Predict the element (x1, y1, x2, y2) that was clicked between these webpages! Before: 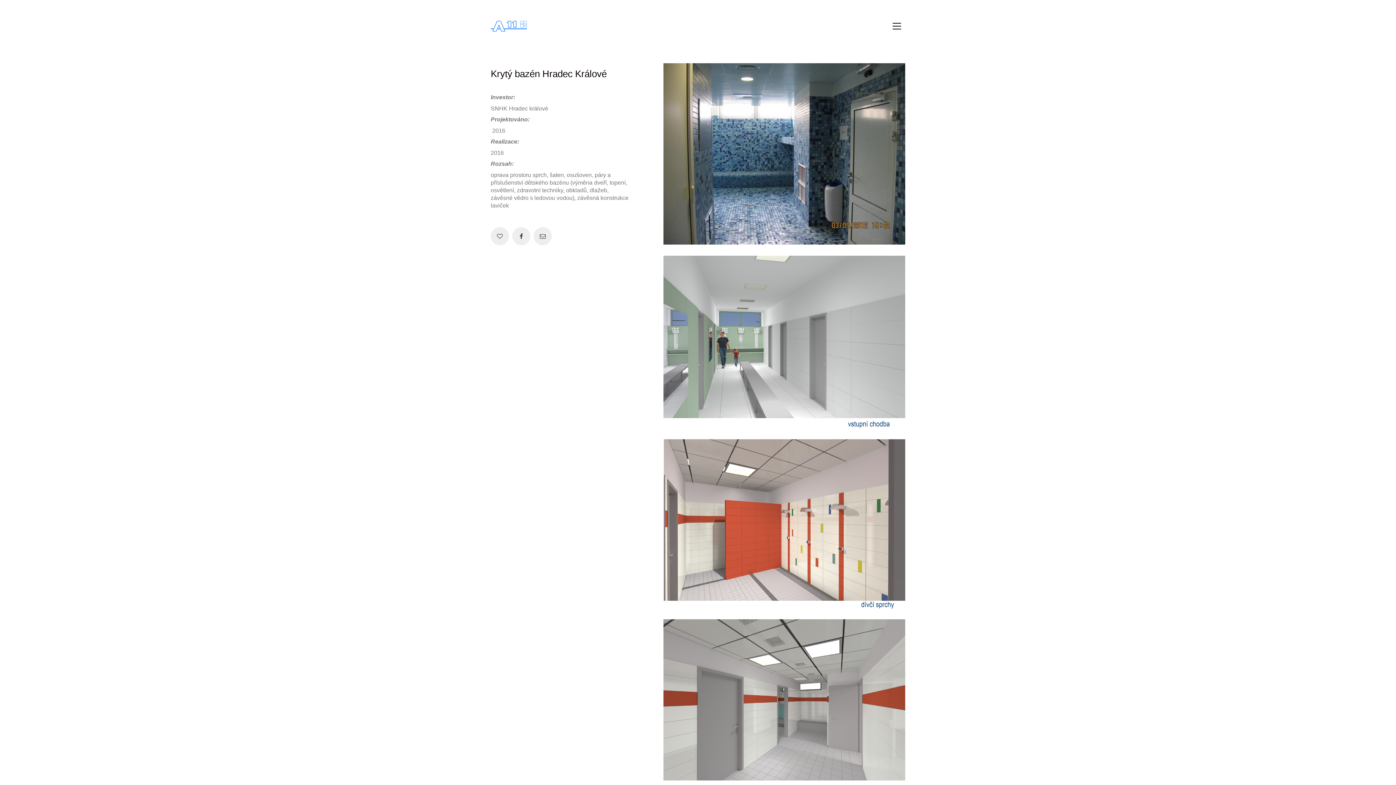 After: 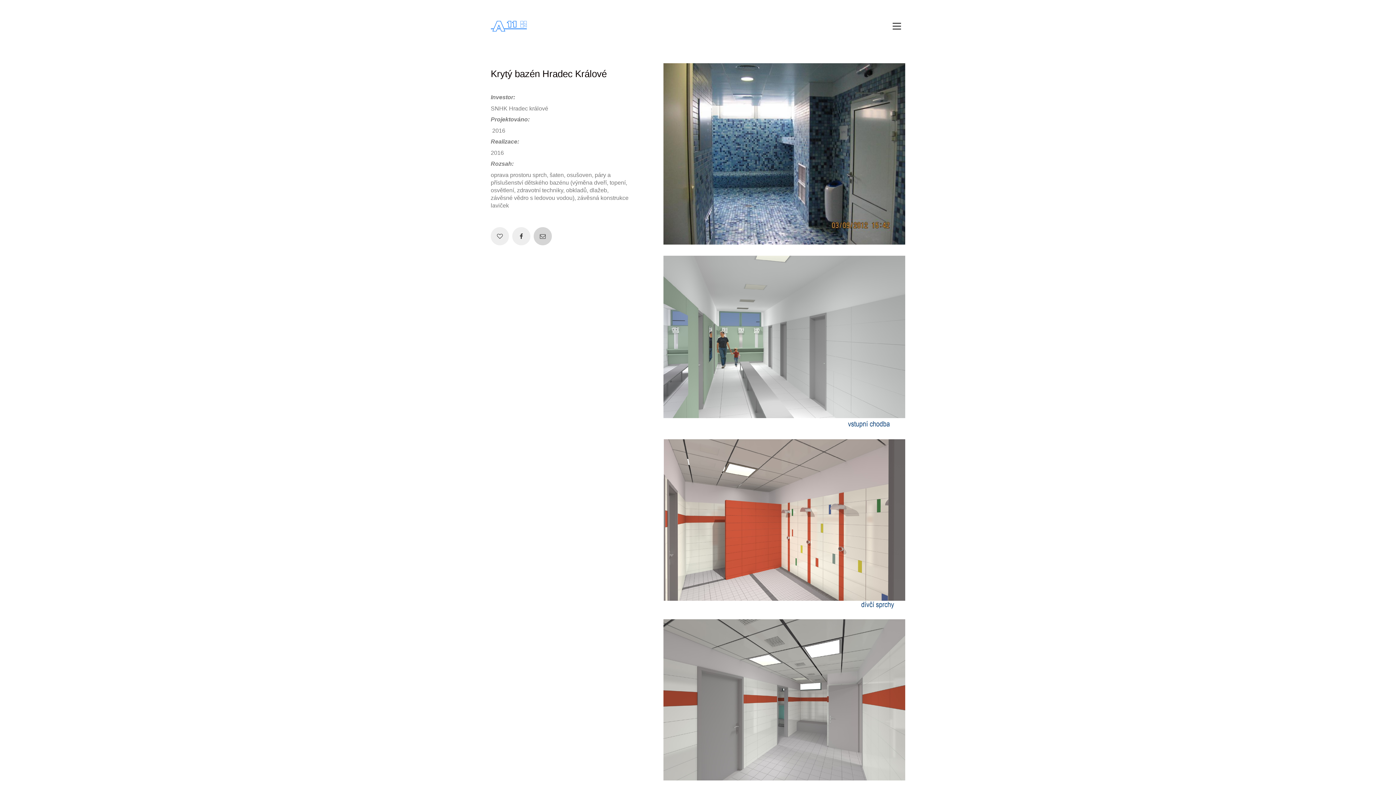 Action: bbox: (533, 227, 552, 245)